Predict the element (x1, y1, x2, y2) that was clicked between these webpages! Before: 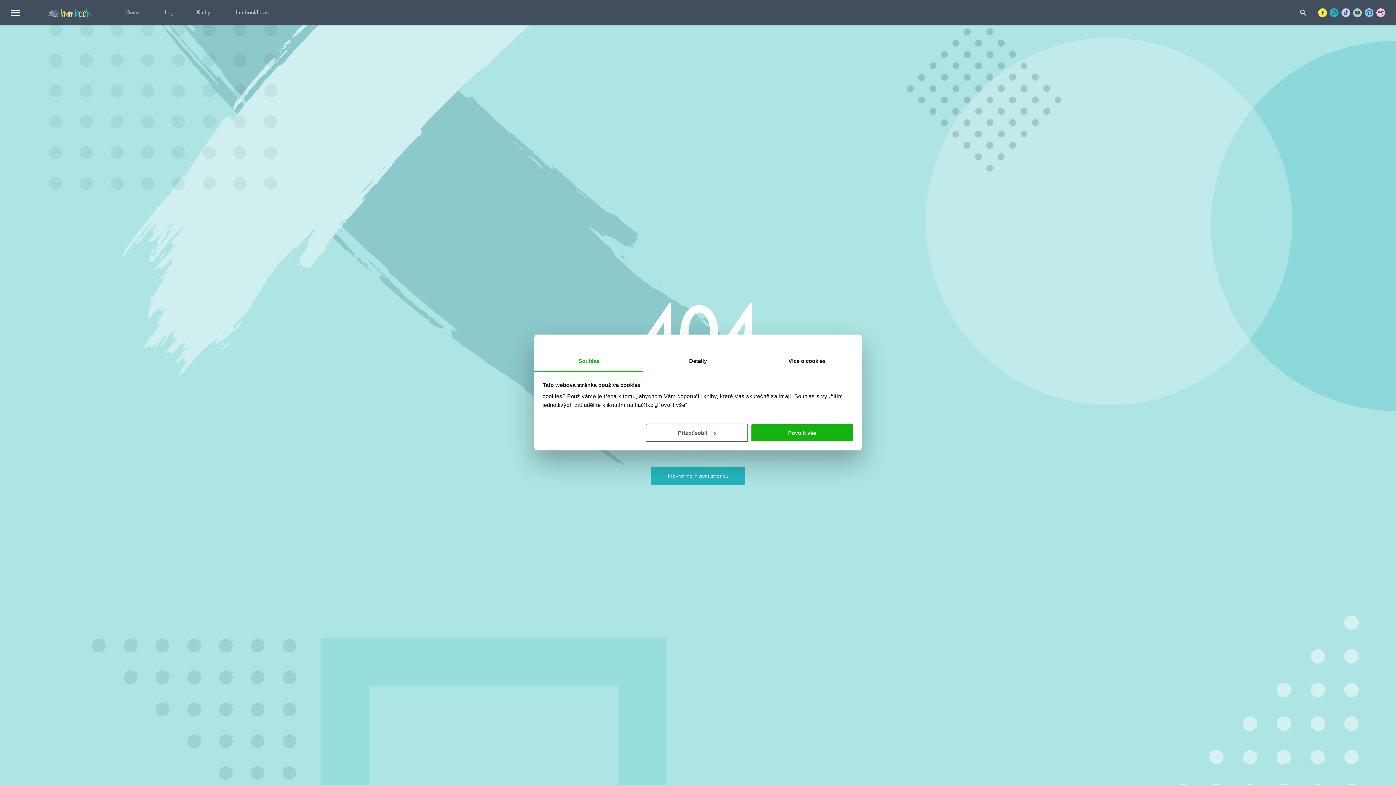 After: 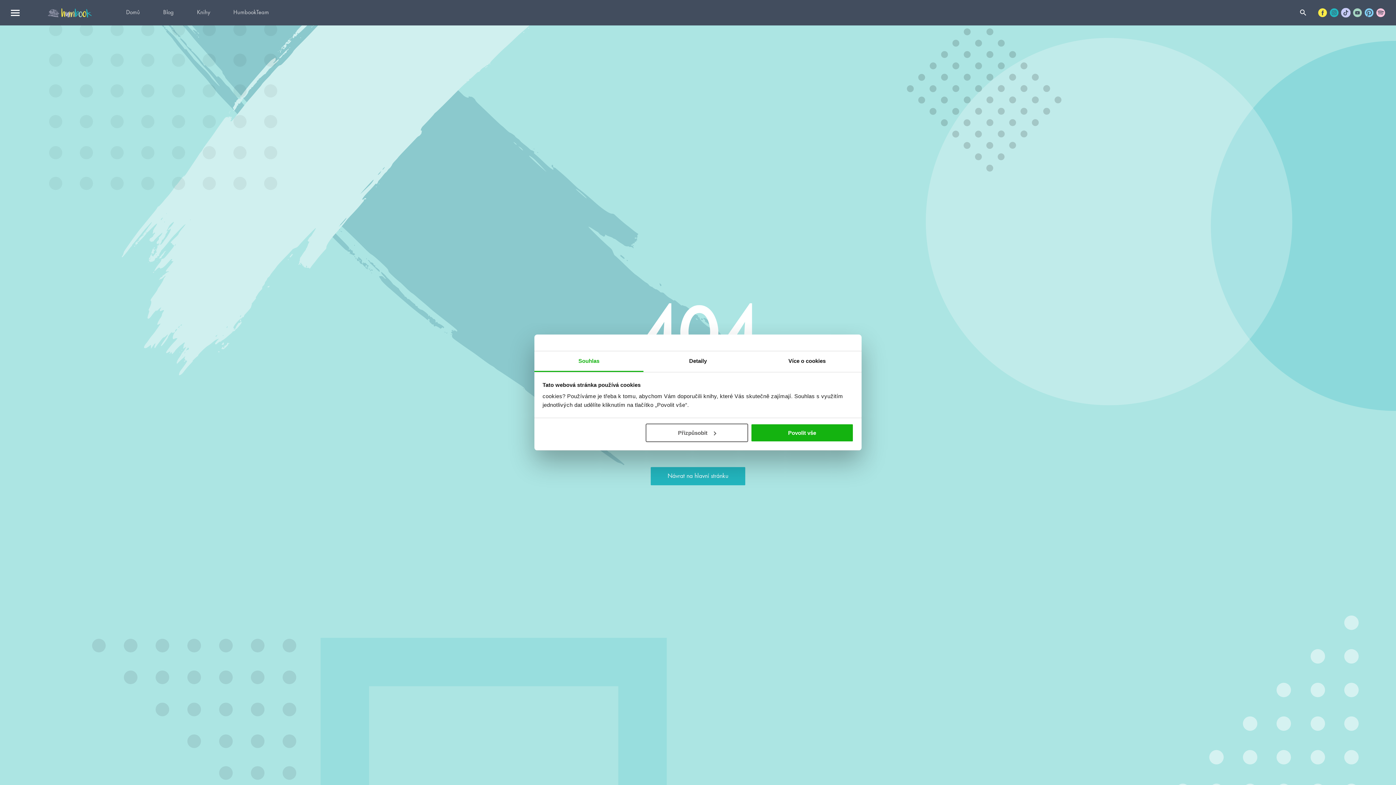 Action: bbox: (1341, 8, 1350, 17)